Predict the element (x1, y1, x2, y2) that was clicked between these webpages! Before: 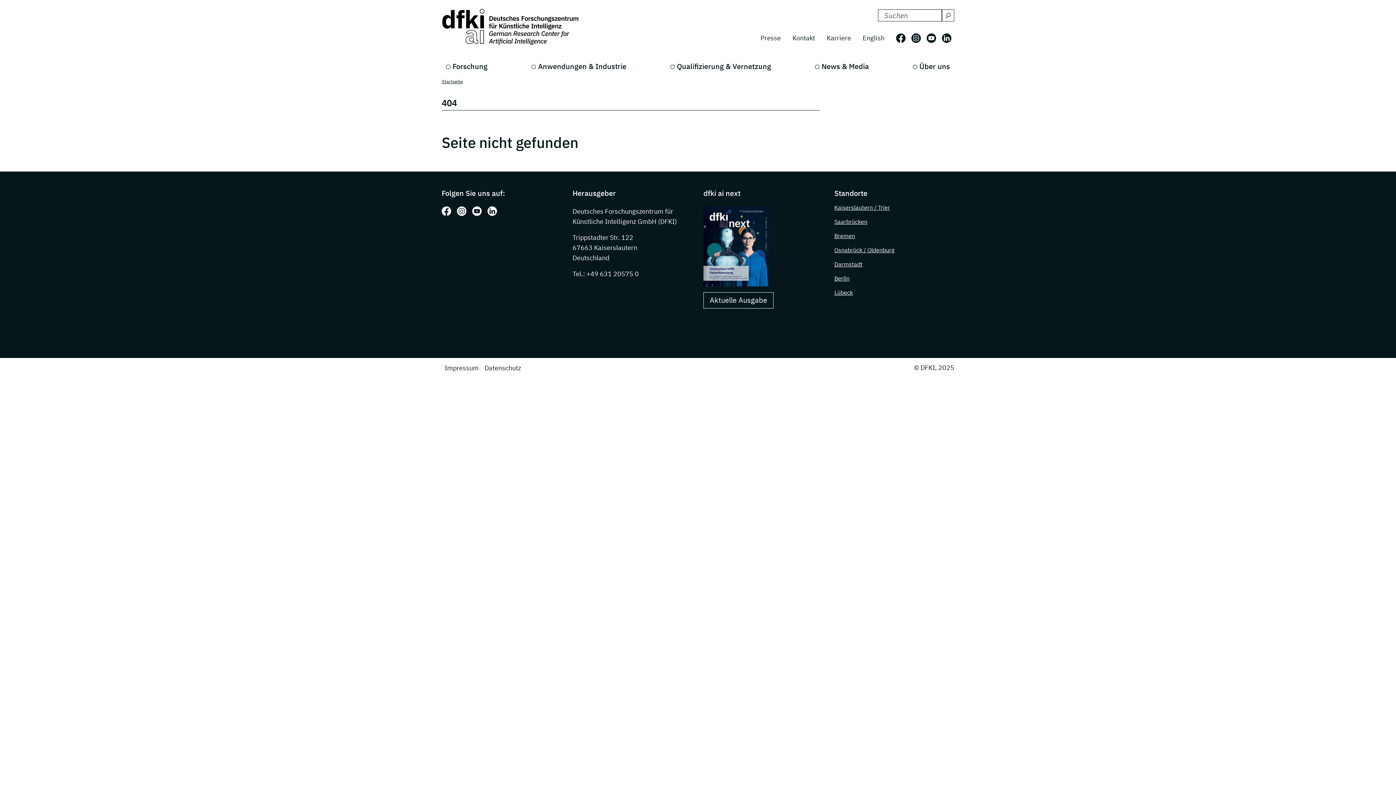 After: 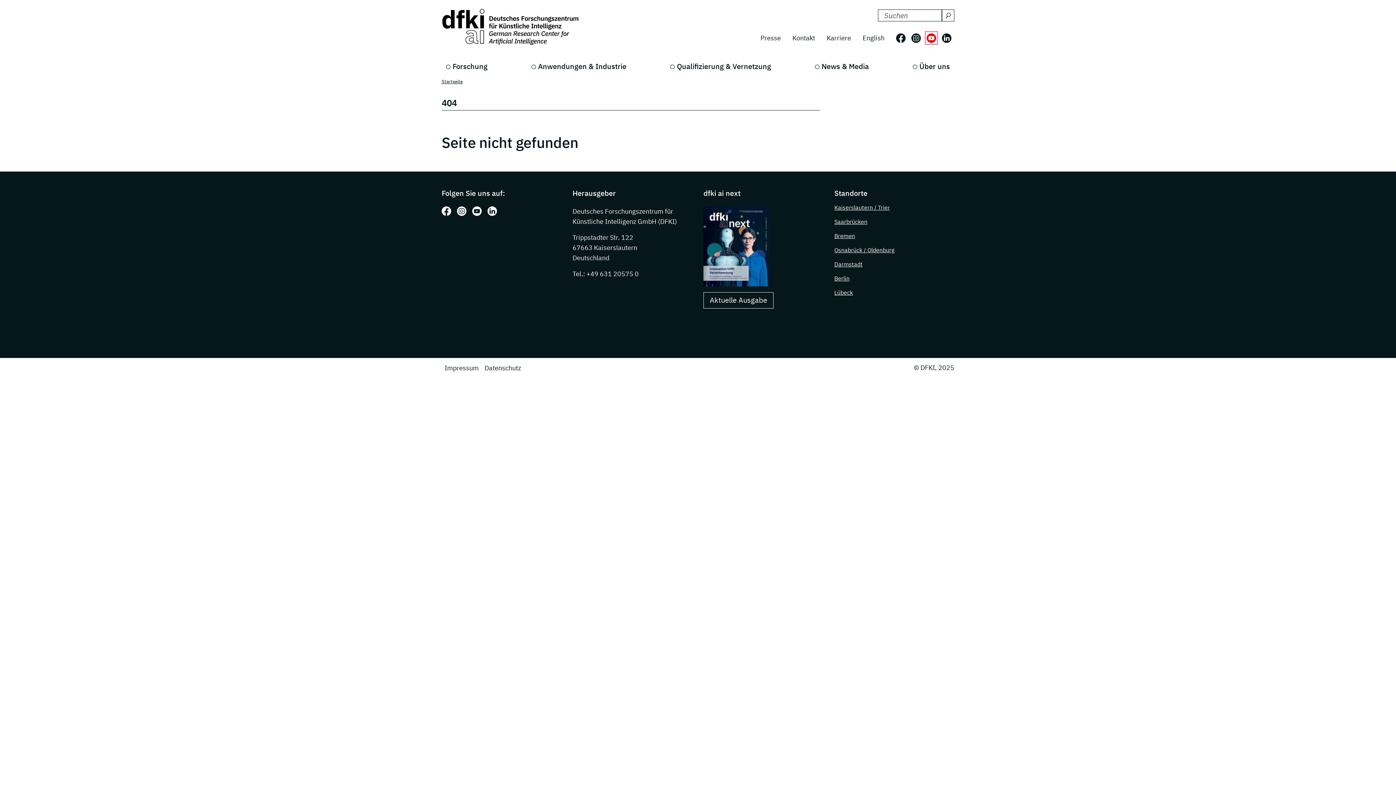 Action: bbox: (926, 33, 936, 42) label: Folgen Sie uns auf: Youtube